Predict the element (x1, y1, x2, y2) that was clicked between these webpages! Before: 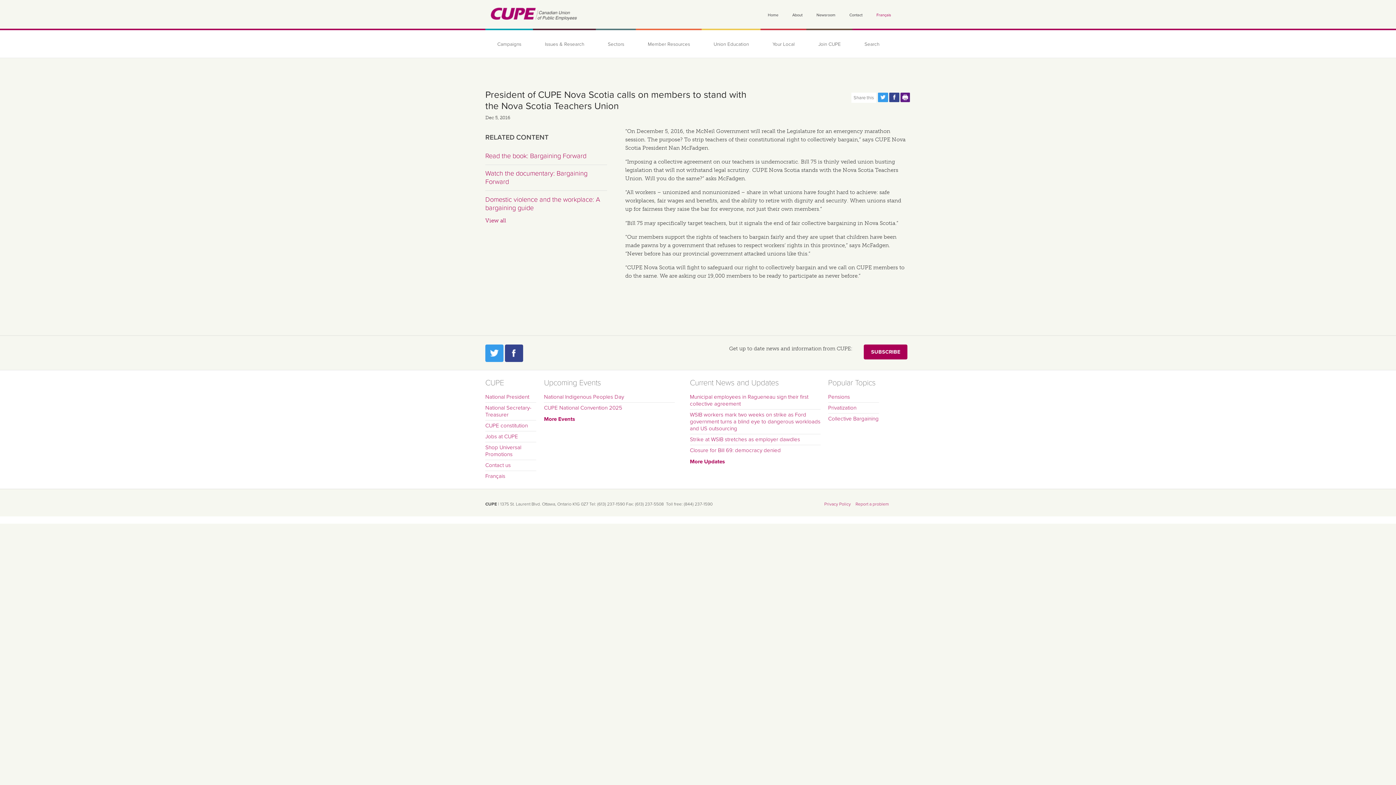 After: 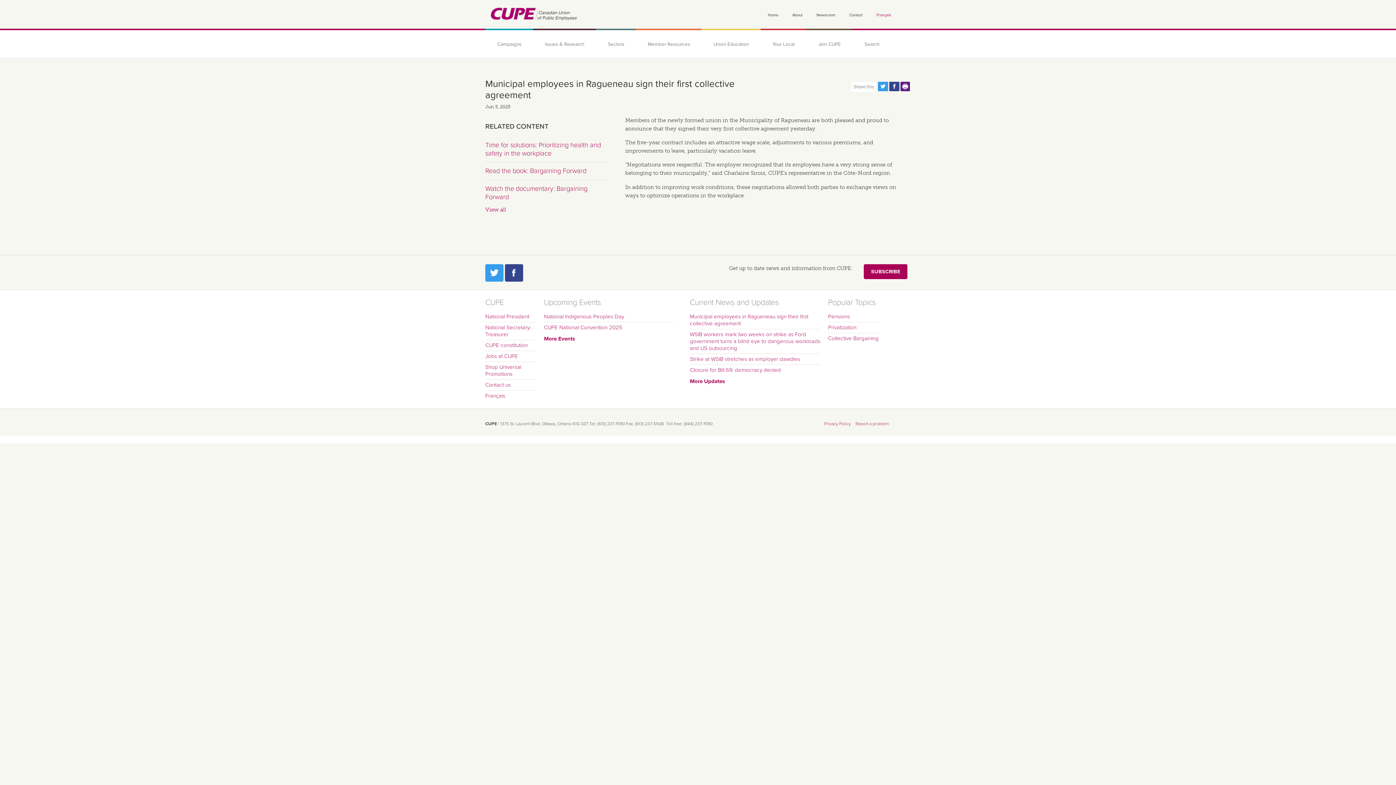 Action: label: Municipal employees in Ragueneau sign their first collective agreement bbox: (690, 393, 820, 409)